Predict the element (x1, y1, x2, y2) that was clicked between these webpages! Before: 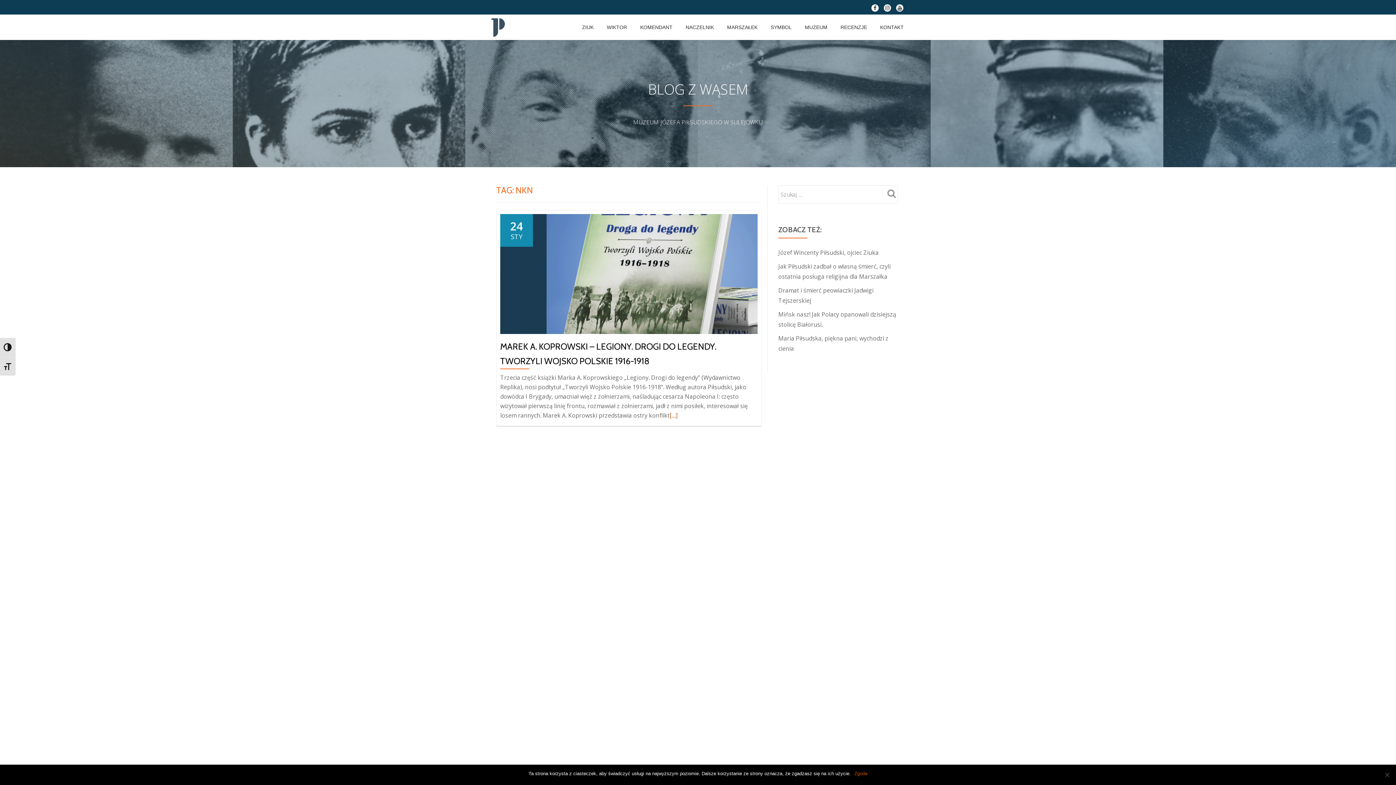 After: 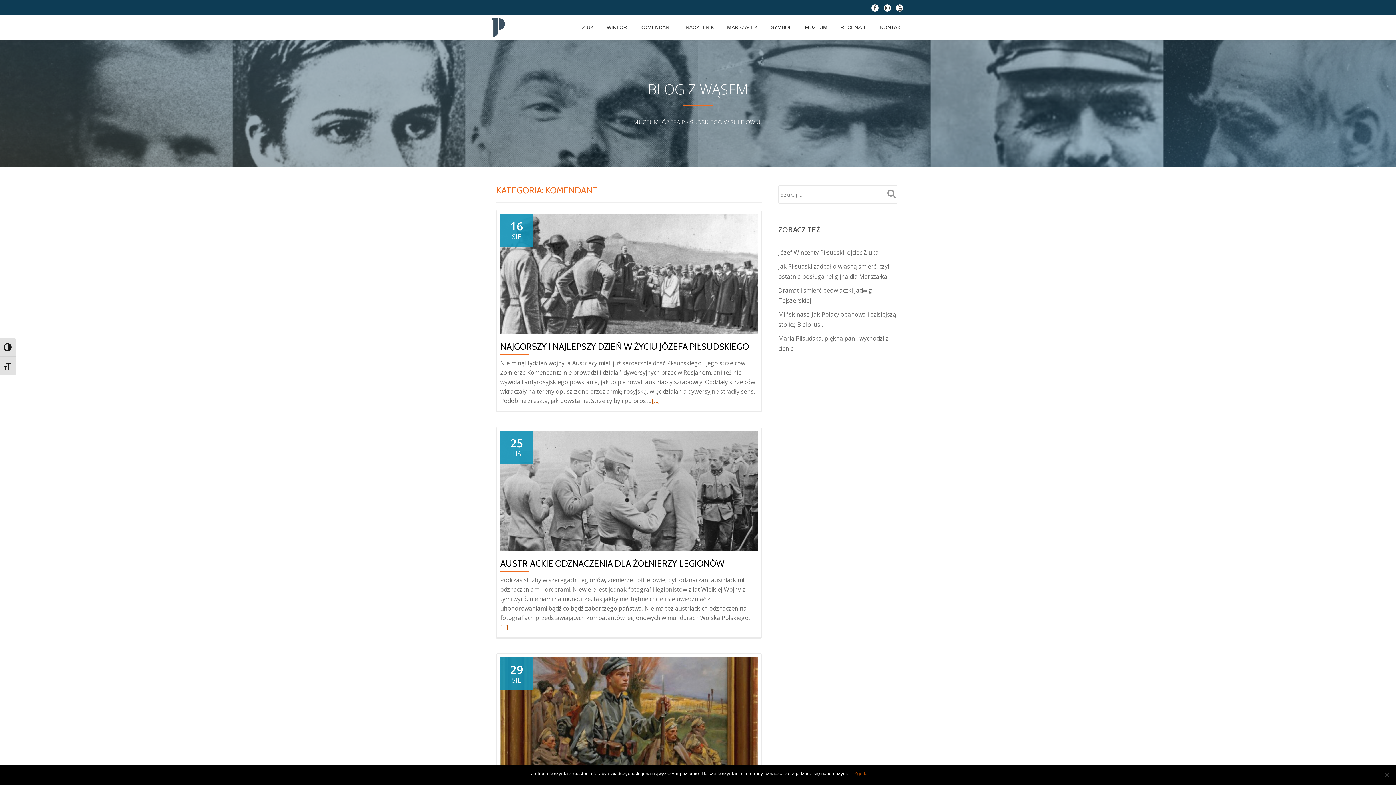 Action: bbox: (640, 24, 672, 30) label: KOMENDANT